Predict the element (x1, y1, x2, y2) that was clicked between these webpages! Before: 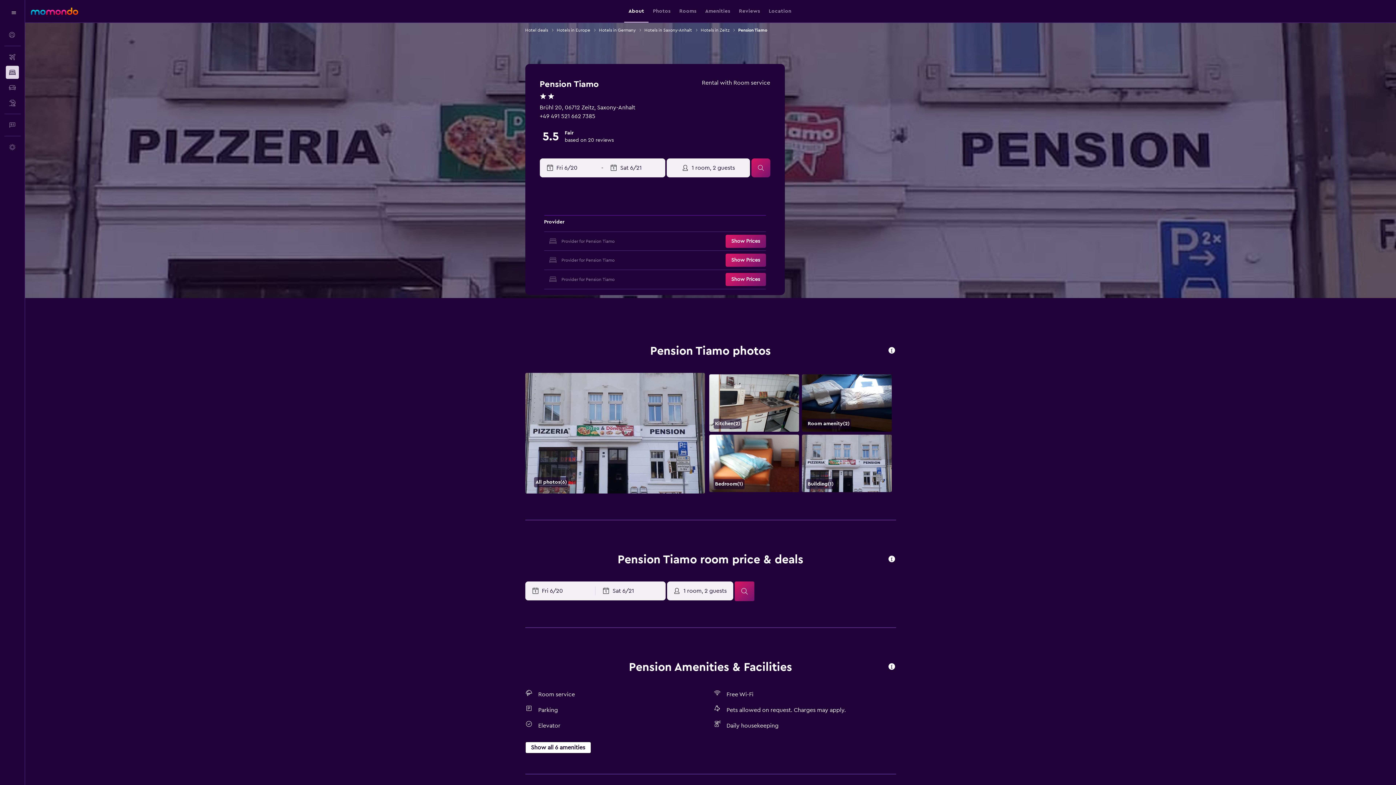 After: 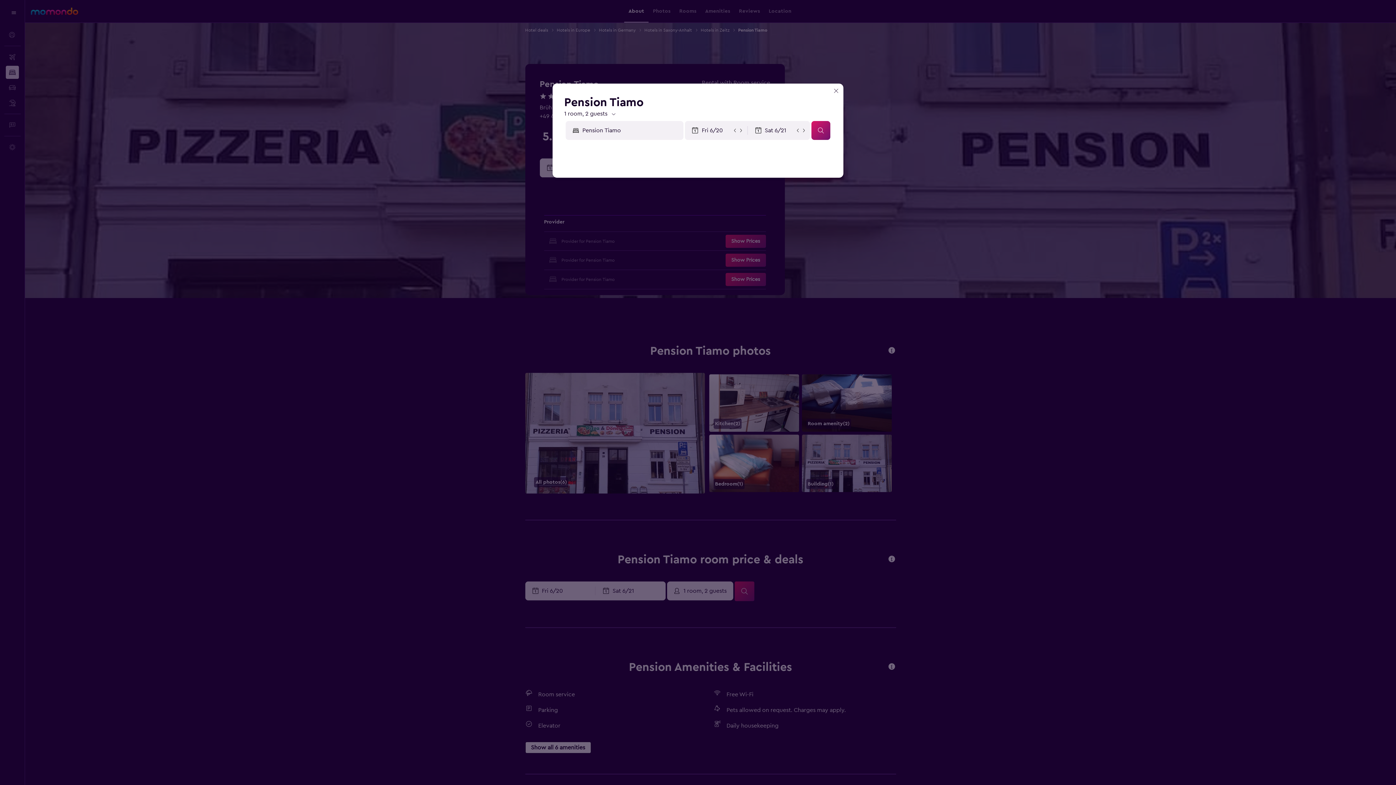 Action: bbox: (725, 273, 766, 286) label: Show Prices